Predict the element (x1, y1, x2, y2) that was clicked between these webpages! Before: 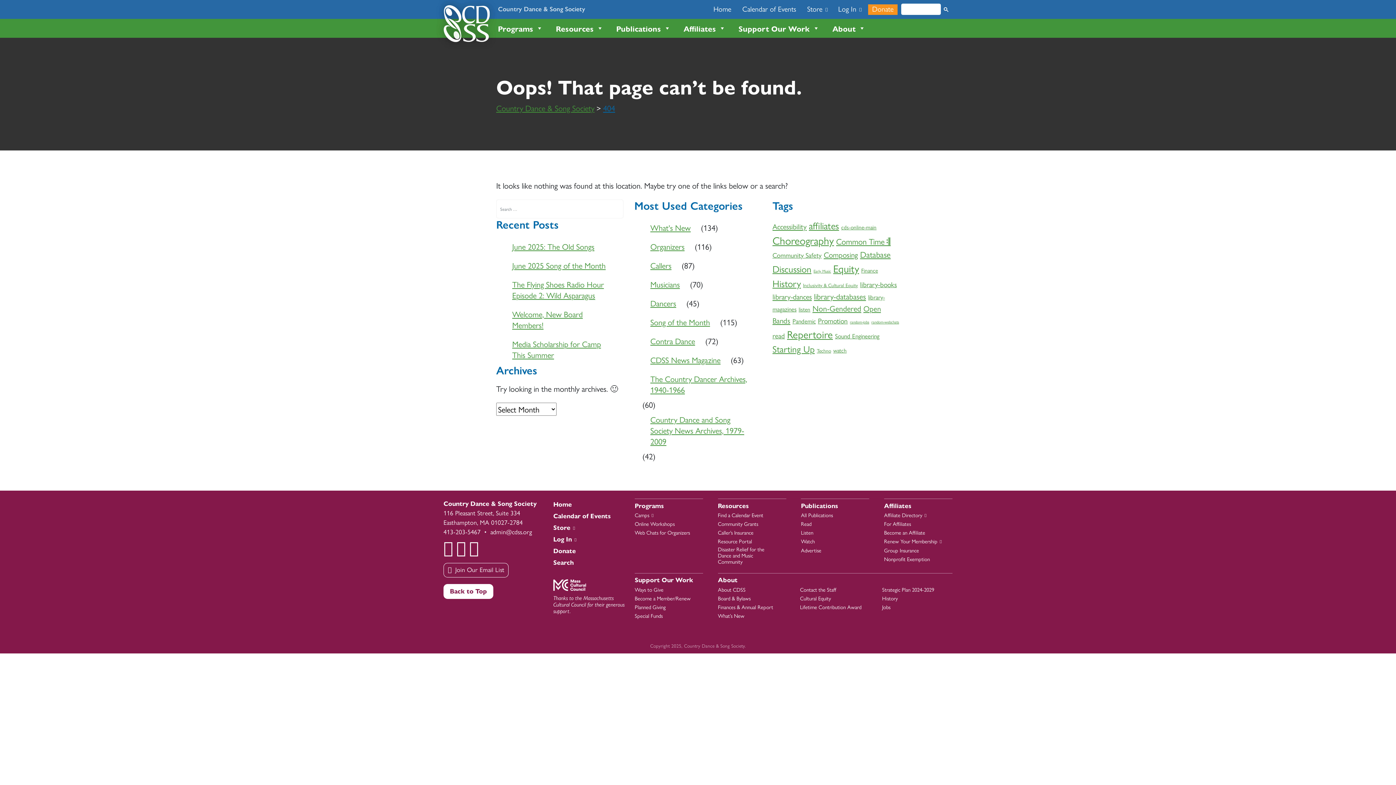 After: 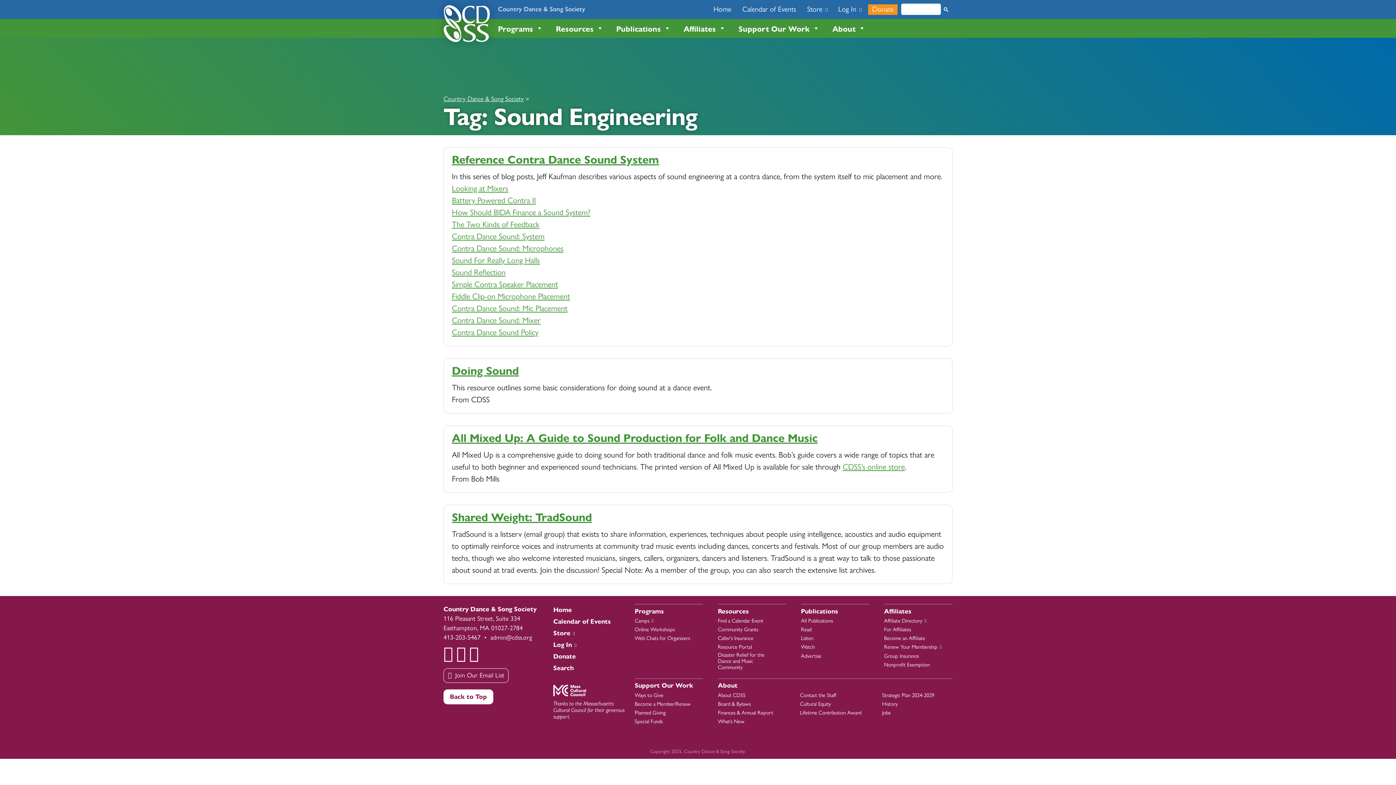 Action: label: Sound Engineering (4 items) bbox: (835, 331, 879, 340)